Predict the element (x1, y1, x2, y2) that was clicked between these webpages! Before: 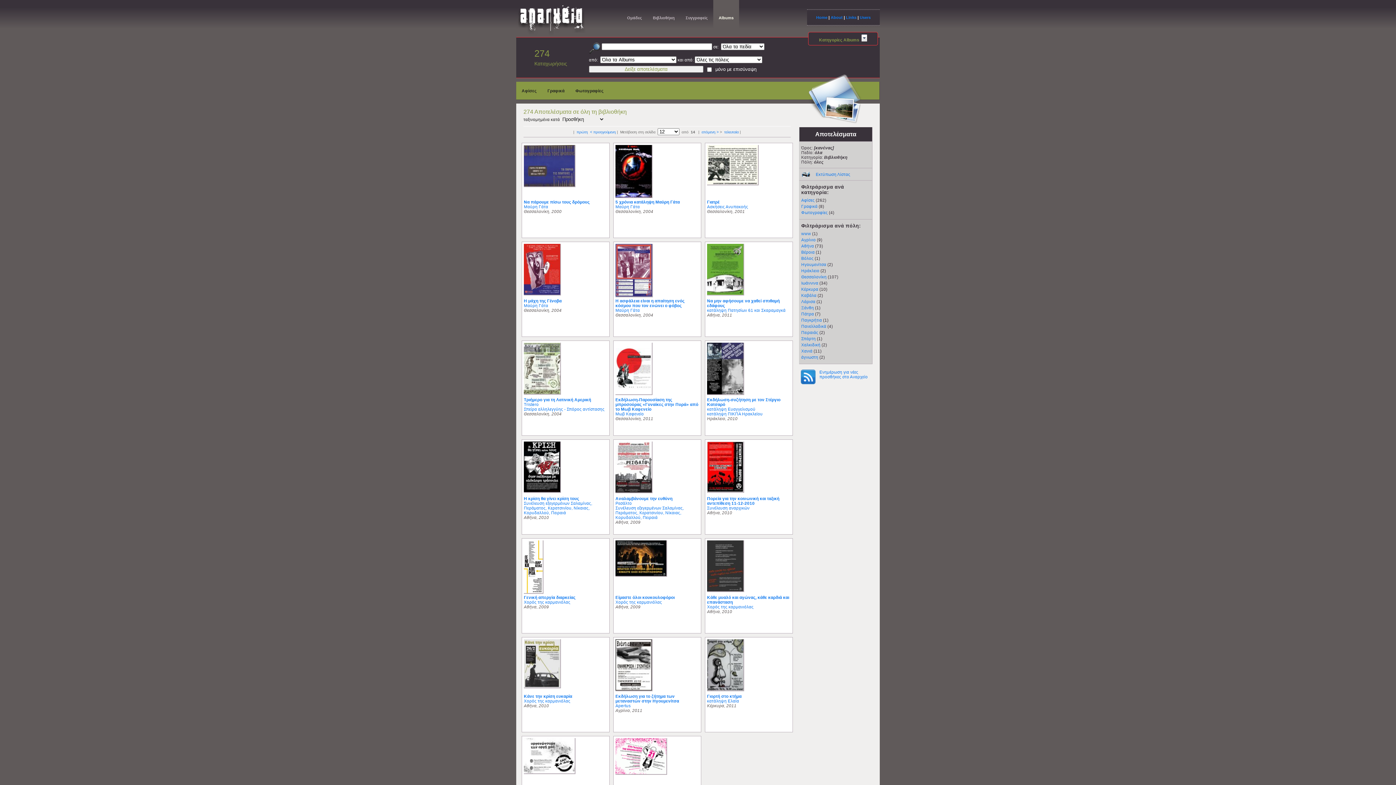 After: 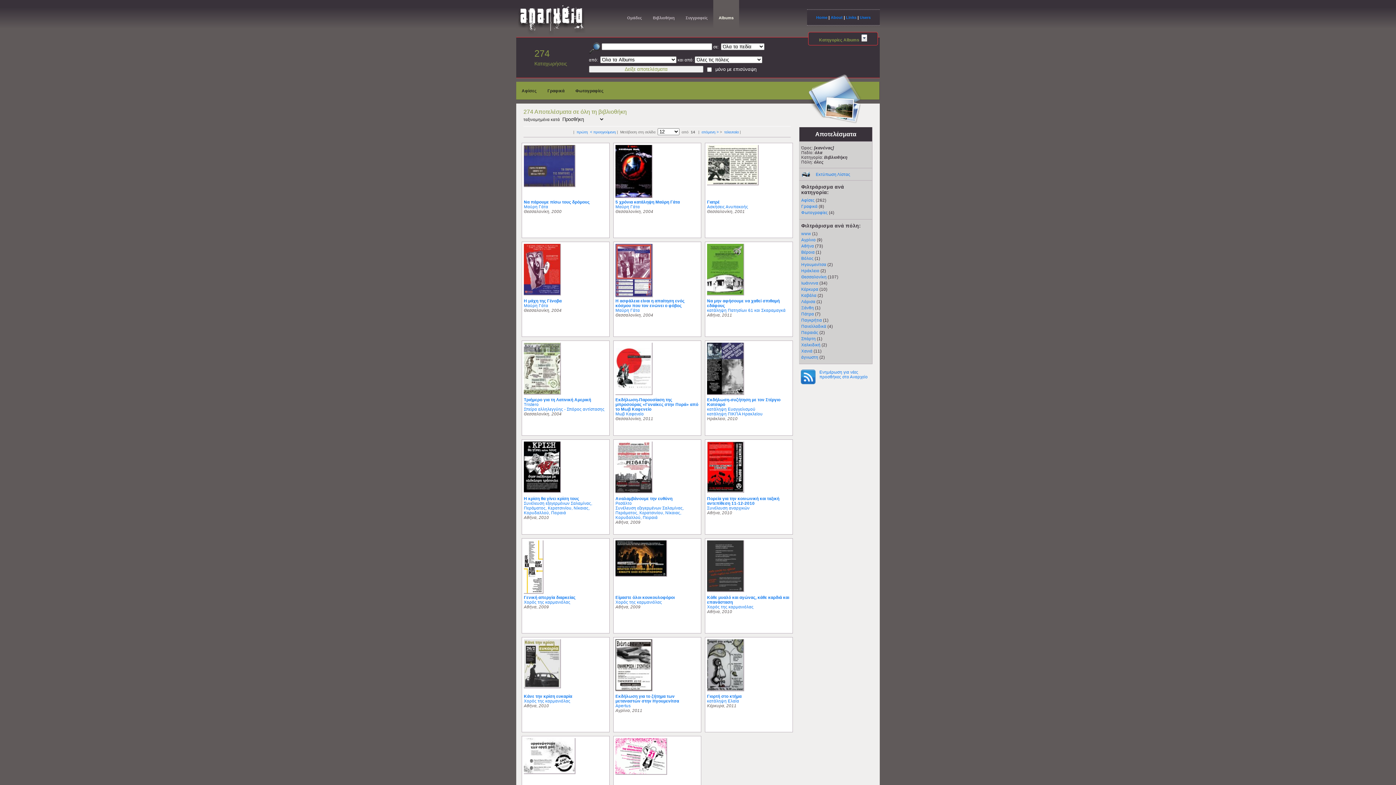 Action: bbox: (801, 274, 826, 279) label: Θεσσαλονίκη